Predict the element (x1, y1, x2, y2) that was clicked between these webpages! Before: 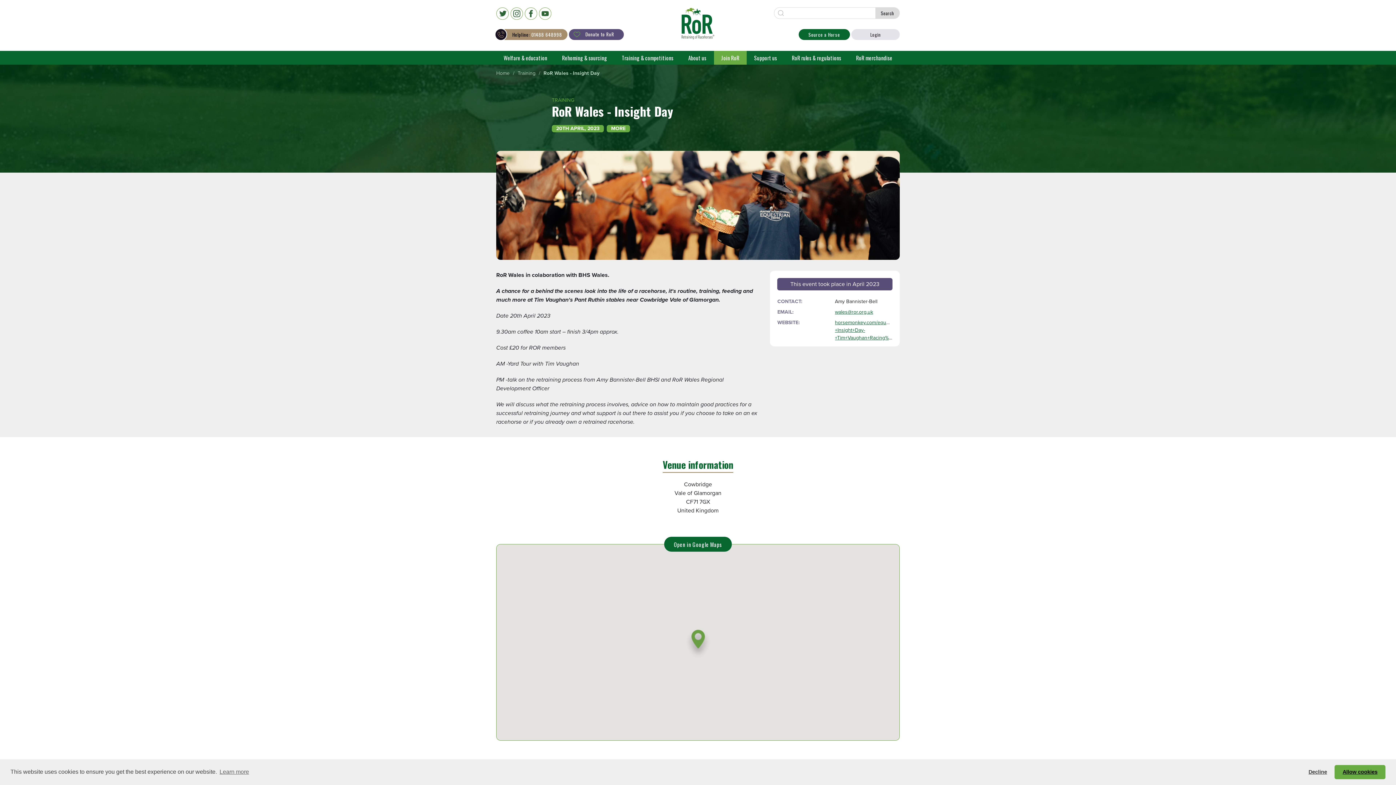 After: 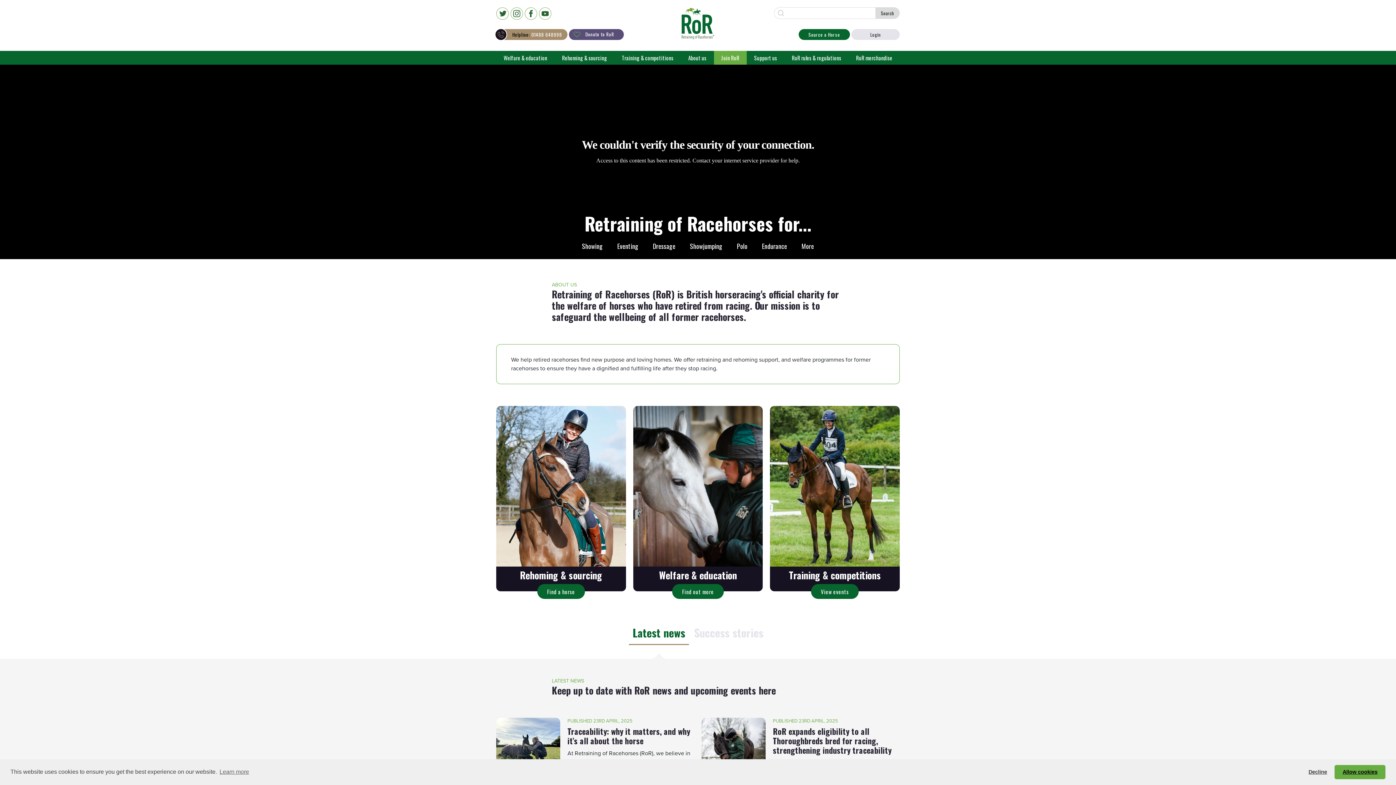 Action: bbox: (681, 7, 714, 40)